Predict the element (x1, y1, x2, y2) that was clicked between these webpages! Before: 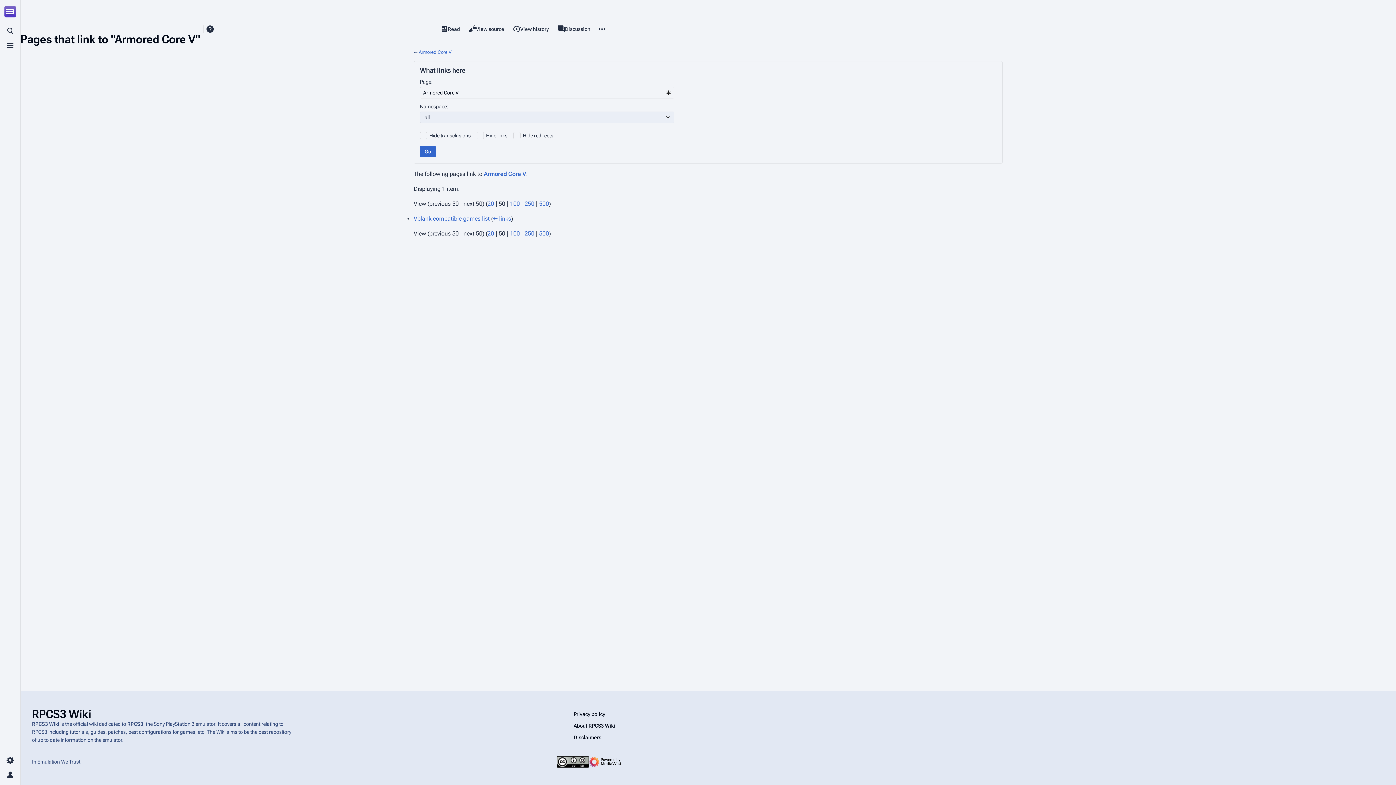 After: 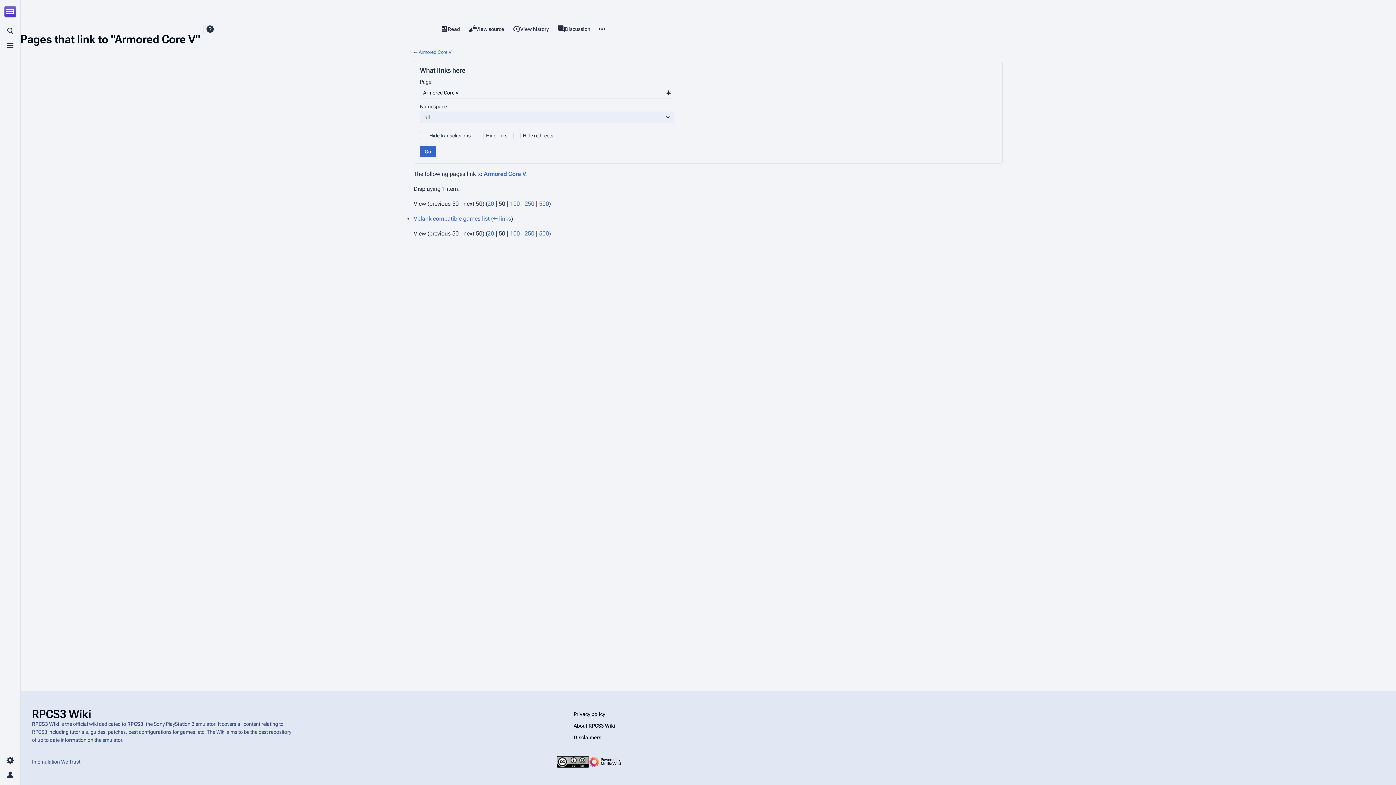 Action: label: Help bbox: (206, 25, 213, 32)